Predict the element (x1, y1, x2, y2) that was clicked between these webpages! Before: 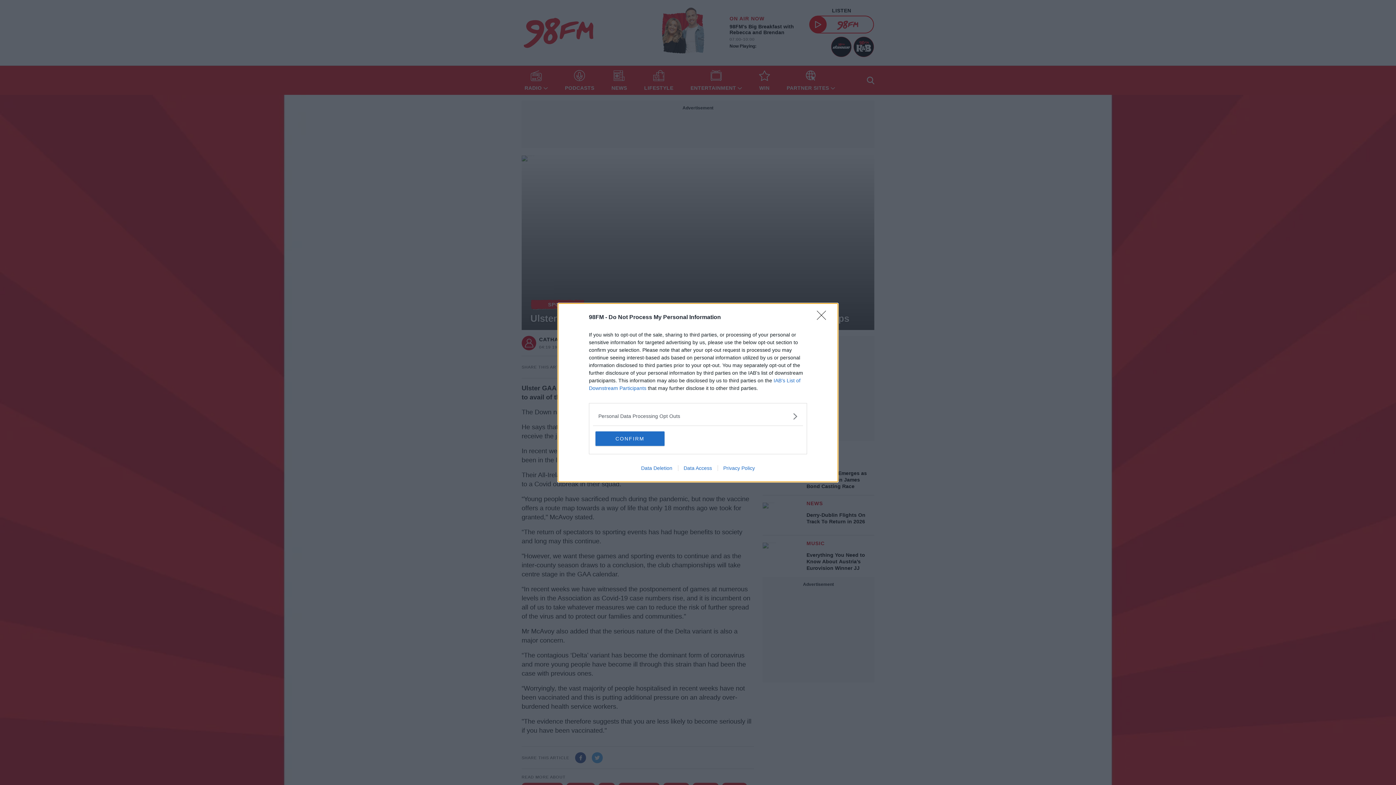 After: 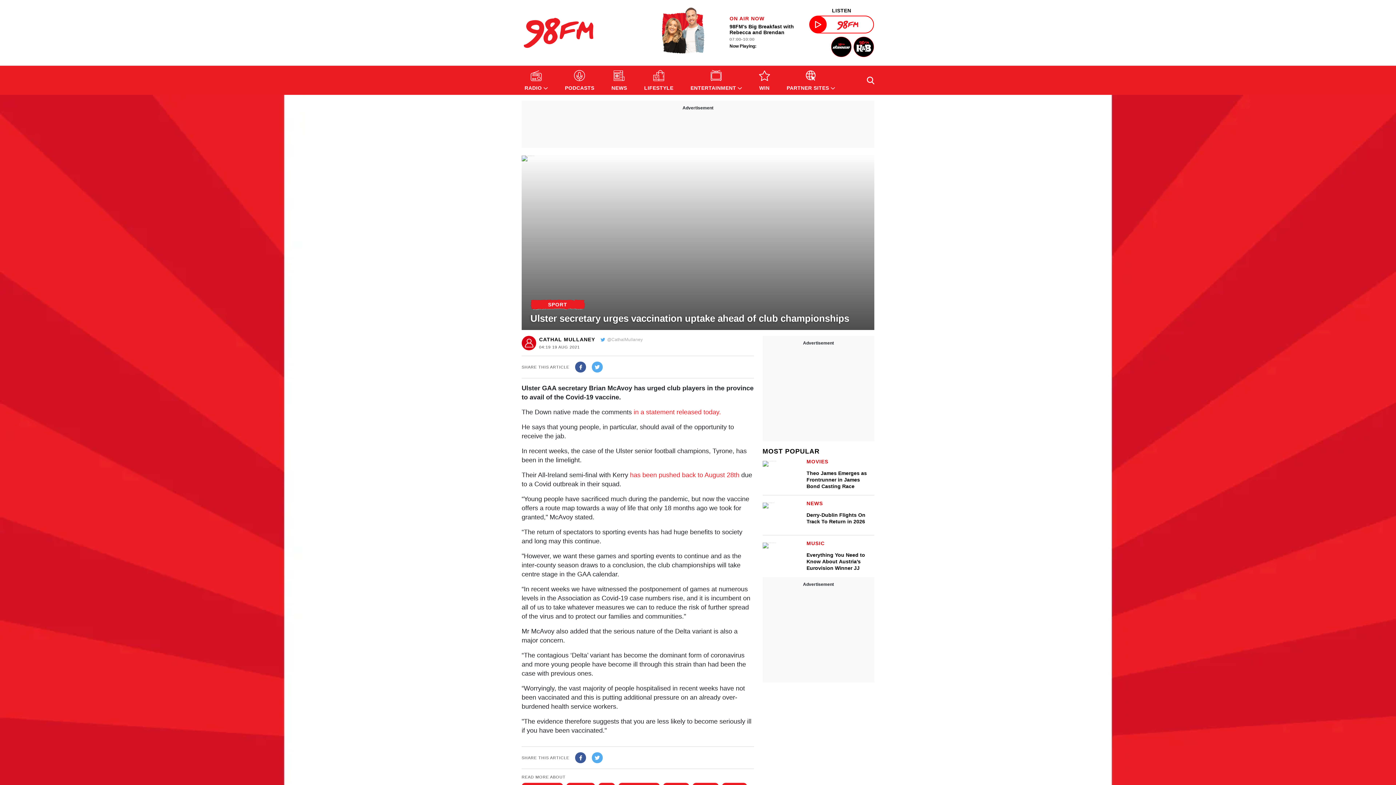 Action: bbox: (817, 310, 830, 324) label: Close